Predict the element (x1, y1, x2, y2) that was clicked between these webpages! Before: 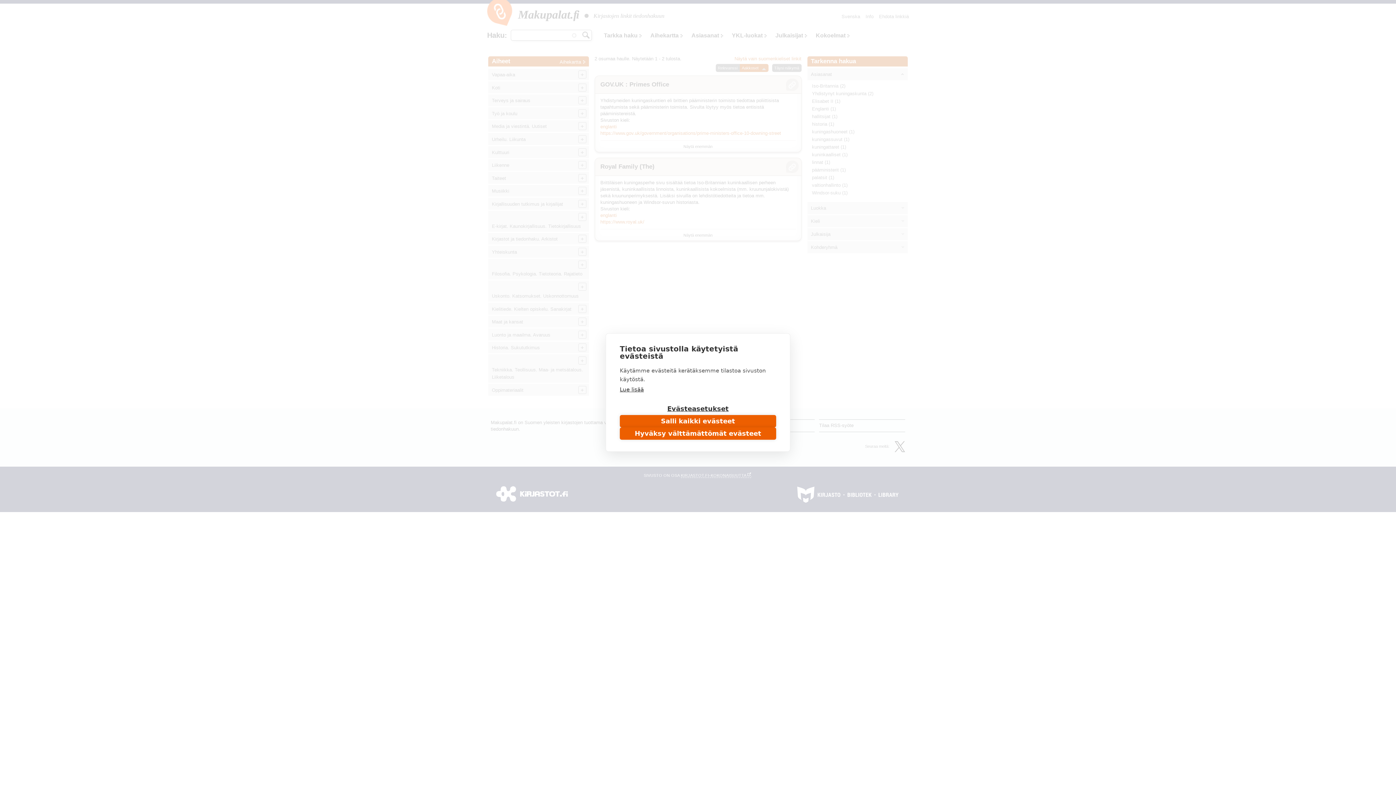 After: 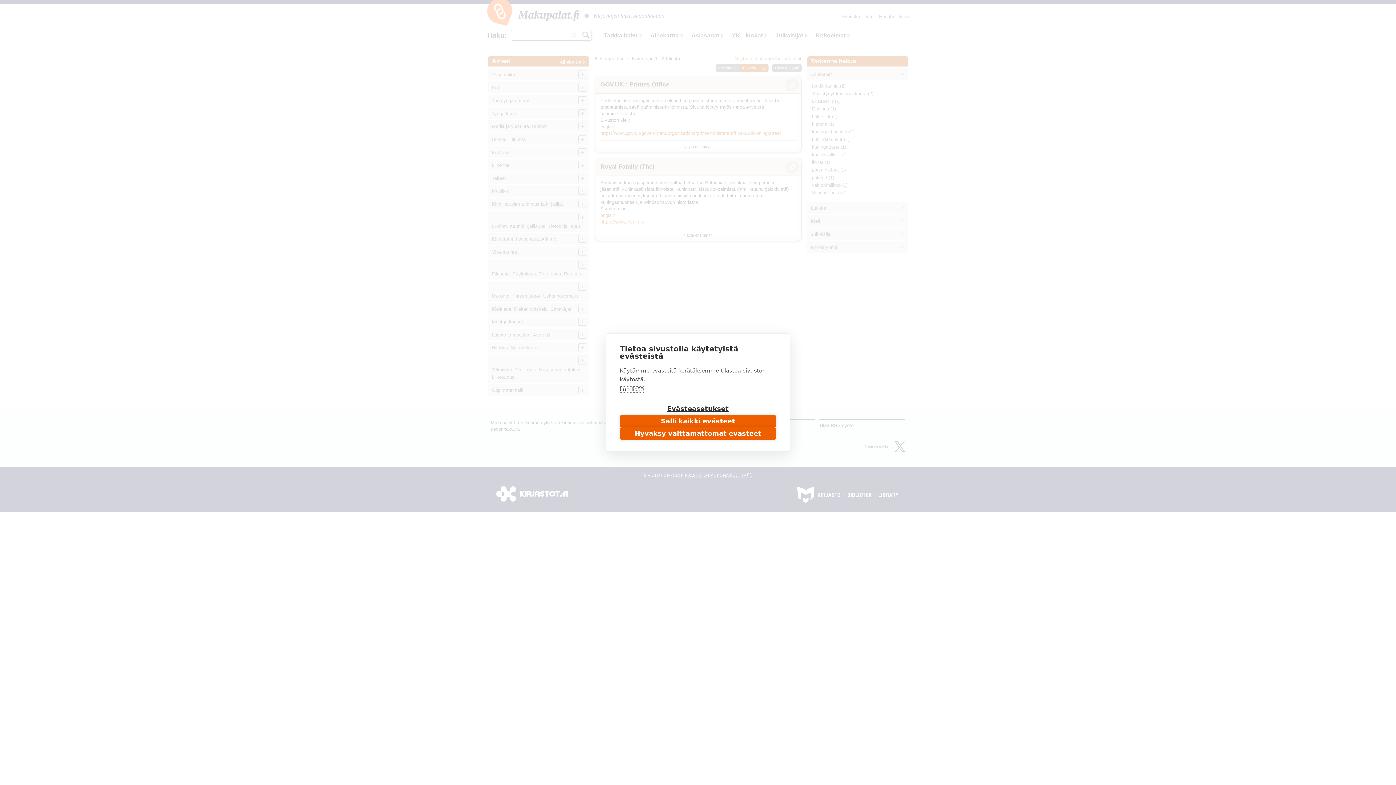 Action: label: Lue lisää bbox: (620, 386, 644, 393)